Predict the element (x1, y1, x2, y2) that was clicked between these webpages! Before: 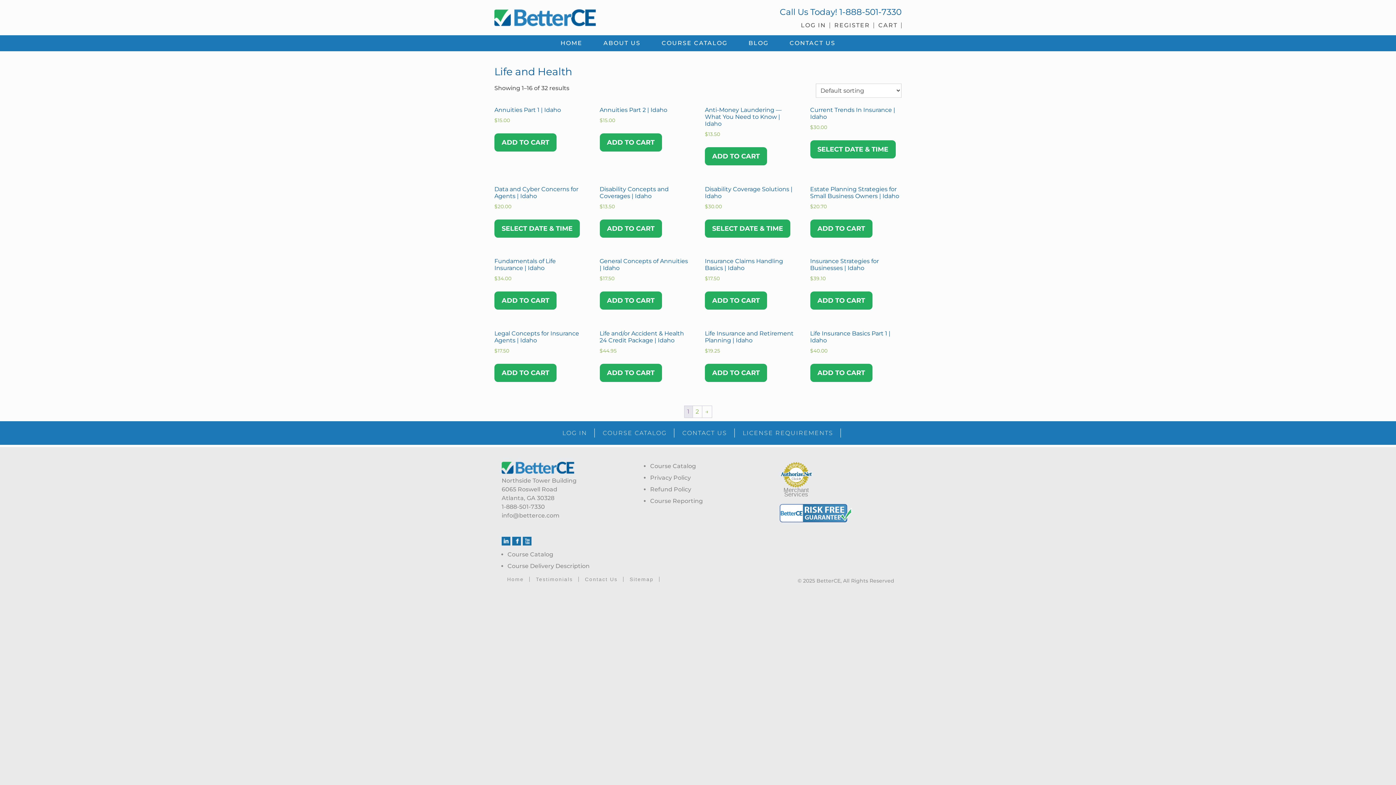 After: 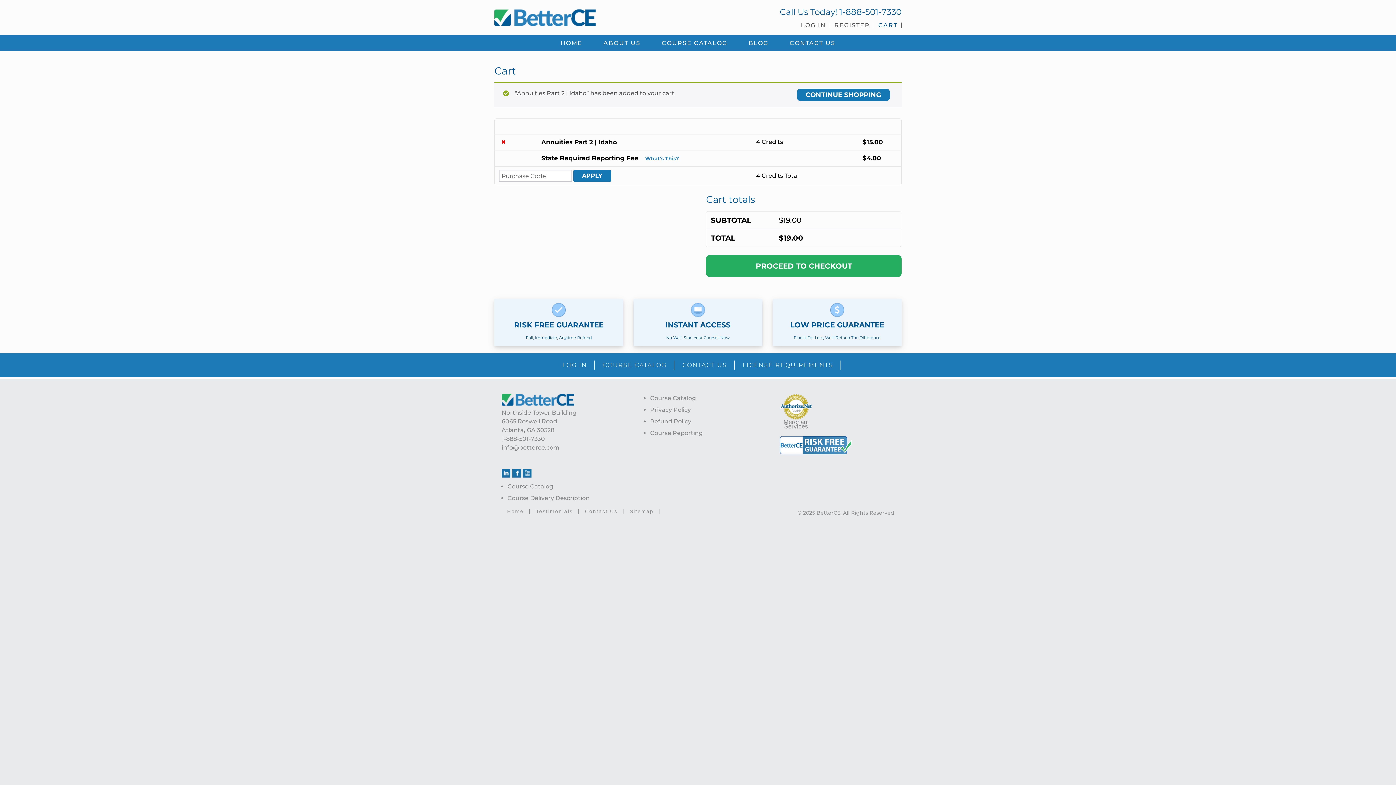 Action: bbox: (599, 133, 662, 151) label: Add to cart: “Annuities Part 2 | Idaho”